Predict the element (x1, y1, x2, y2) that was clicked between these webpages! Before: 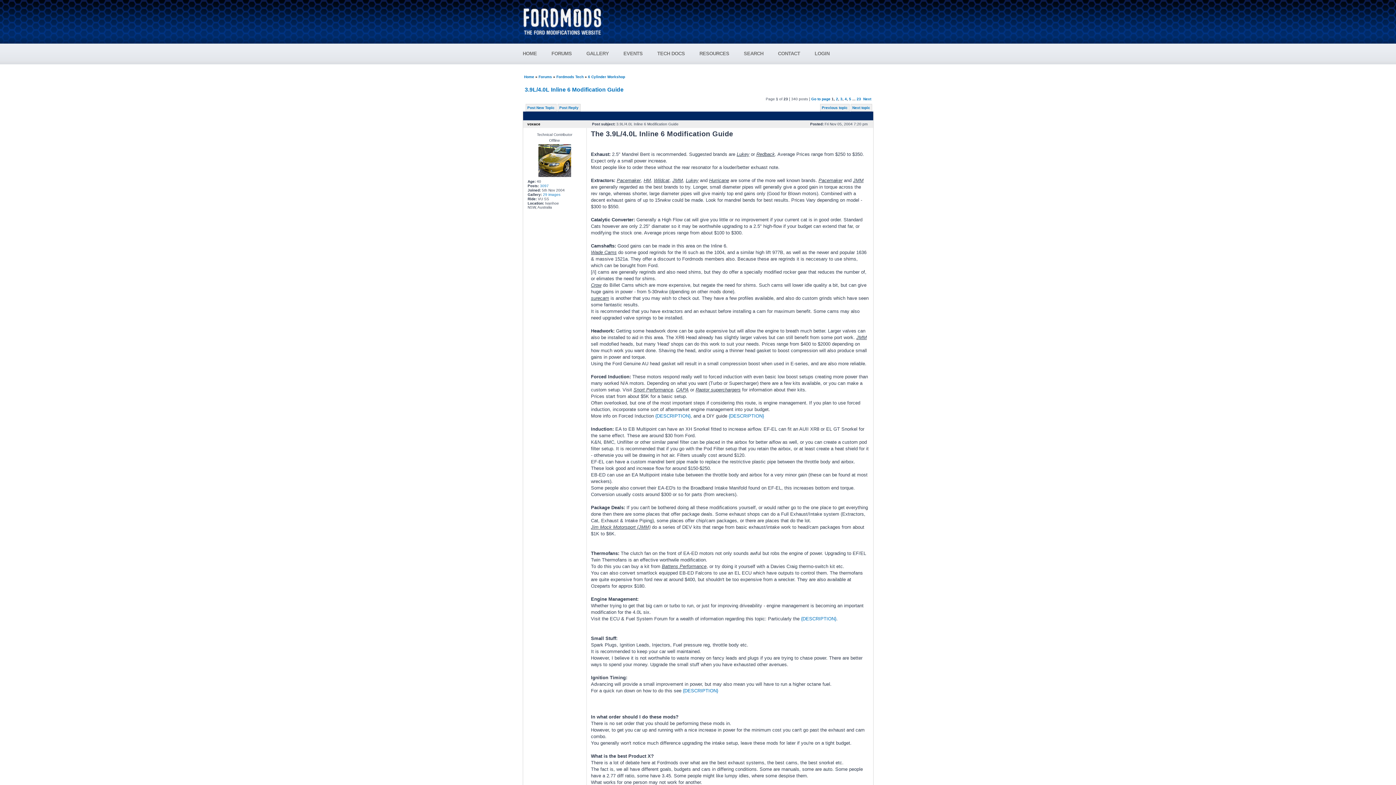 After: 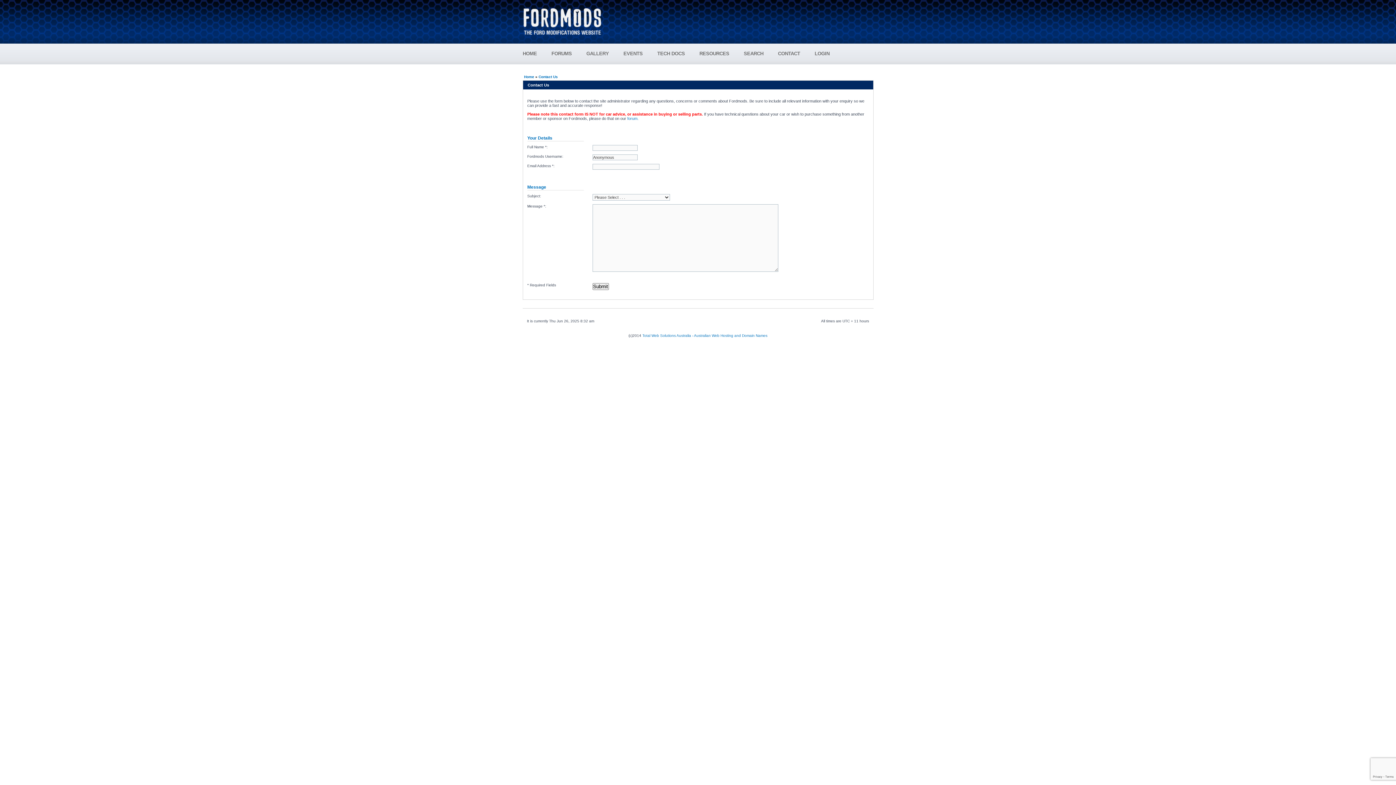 Action: label: CONTACT bbox: (778, 50, 814, 56)